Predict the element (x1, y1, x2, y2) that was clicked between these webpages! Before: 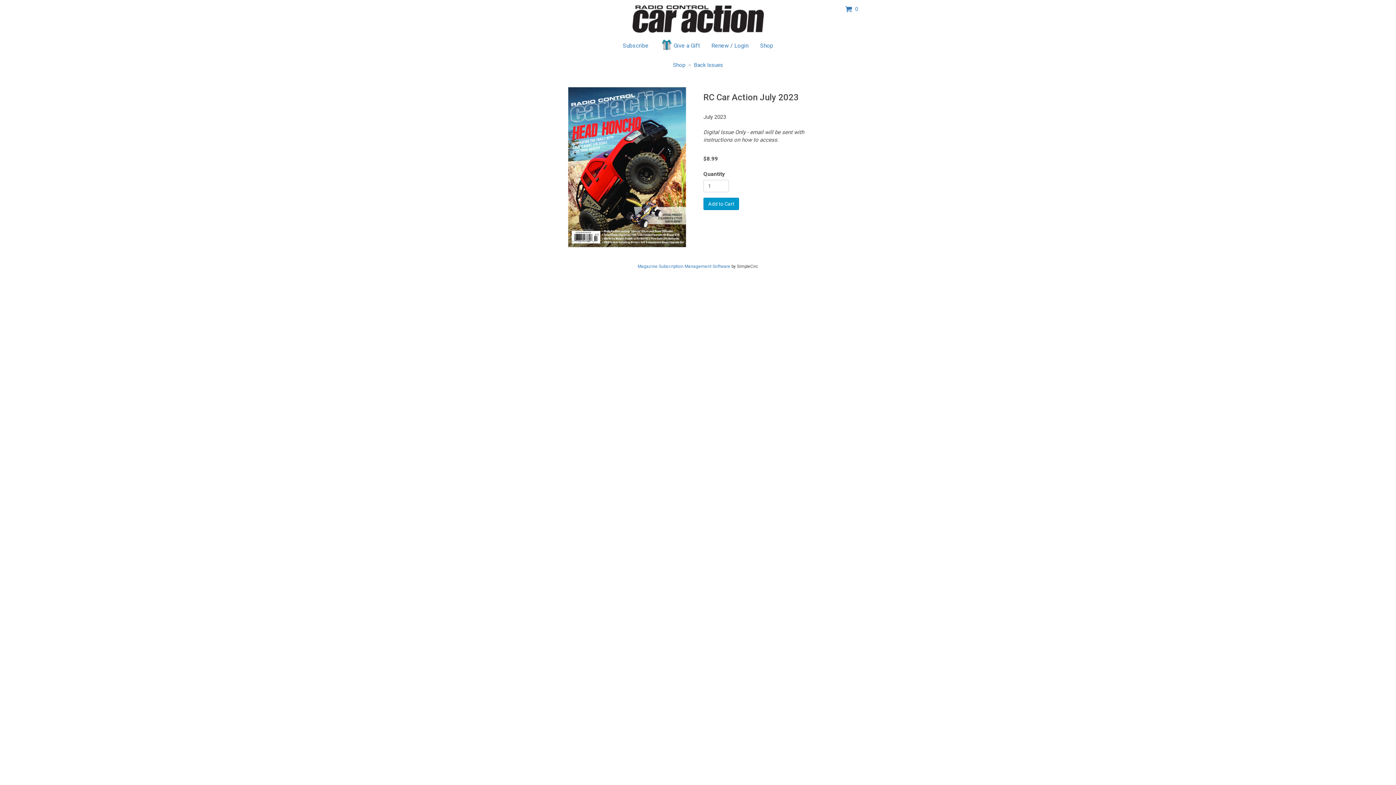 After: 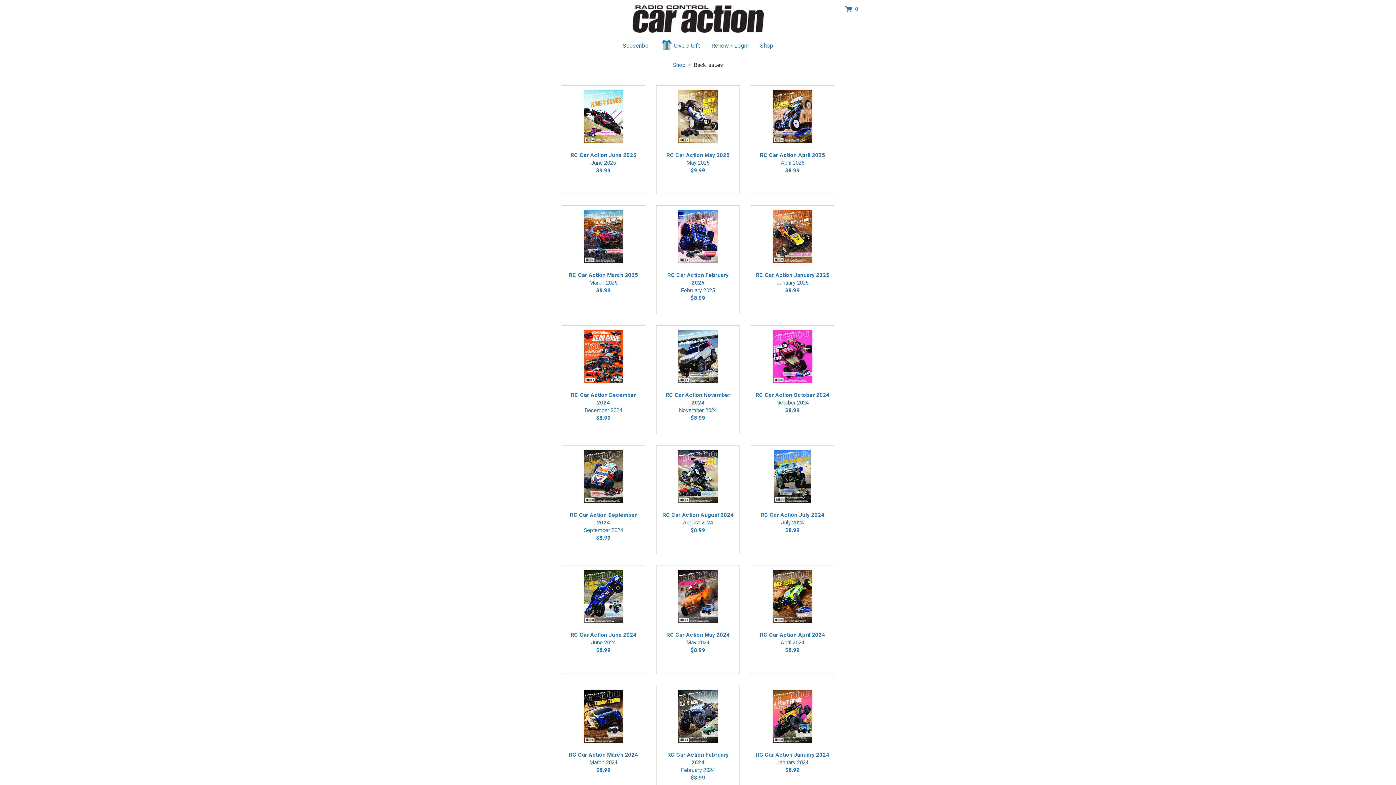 Action: bbox: (694, 61, 723, 68) label: Back Issues